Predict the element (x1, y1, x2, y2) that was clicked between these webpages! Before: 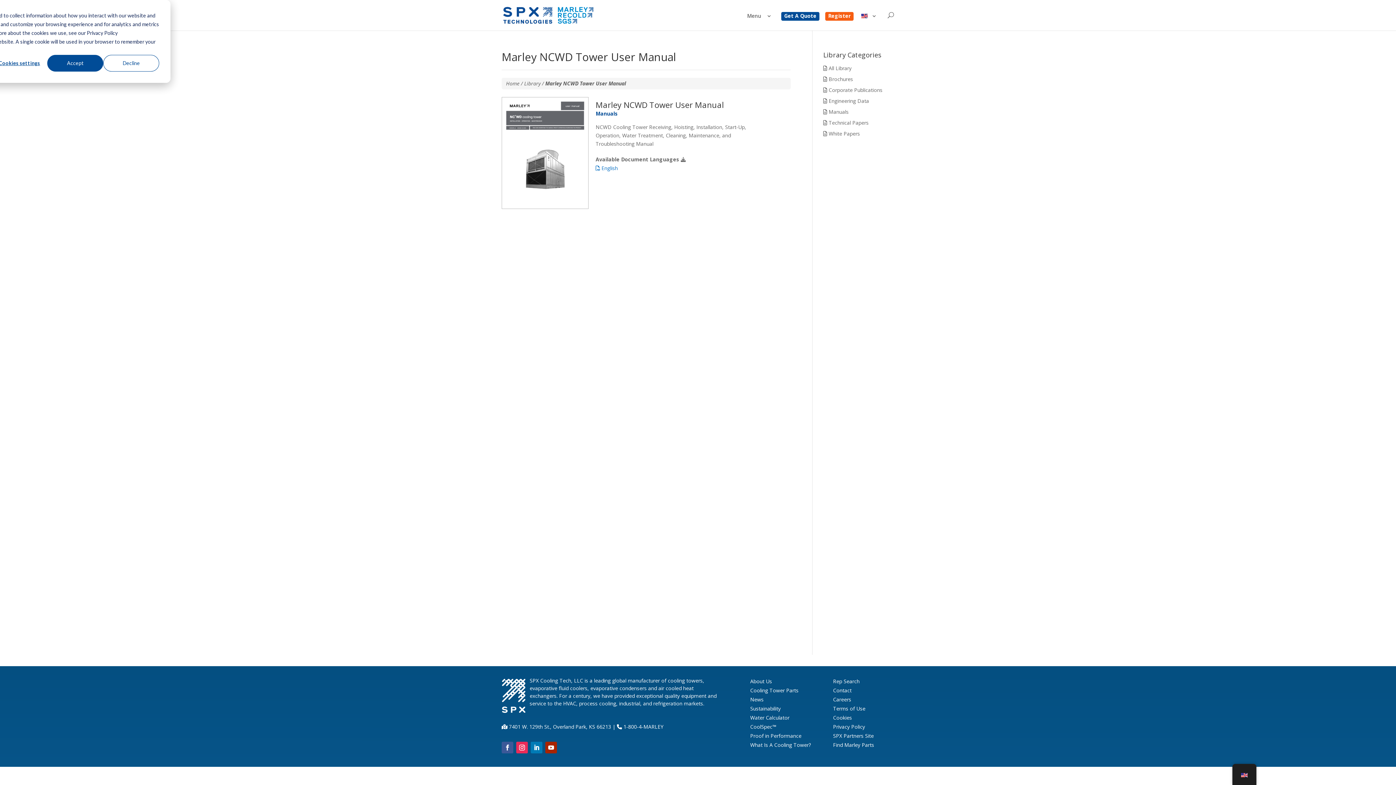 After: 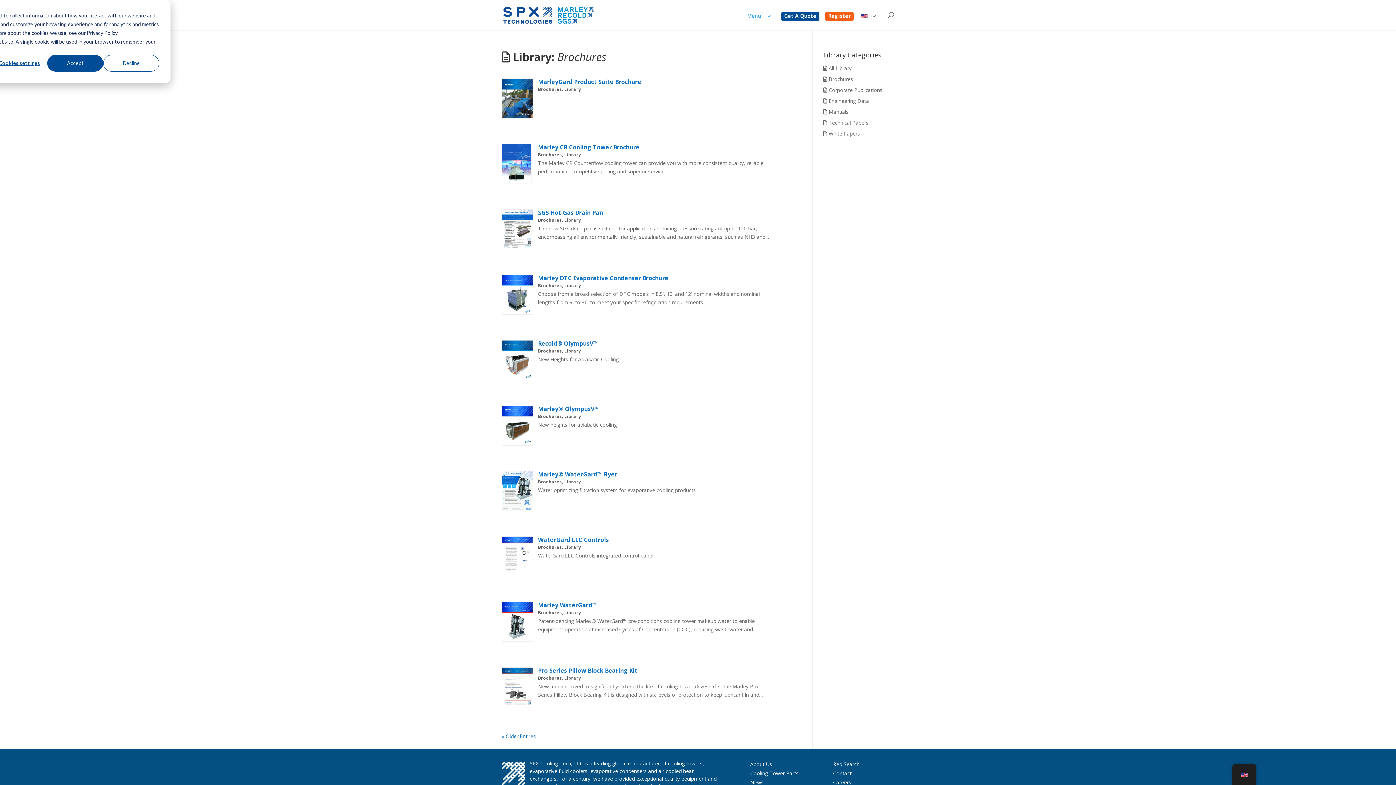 Action: bbox: (823, 75, 853, 82) label:  Brochures